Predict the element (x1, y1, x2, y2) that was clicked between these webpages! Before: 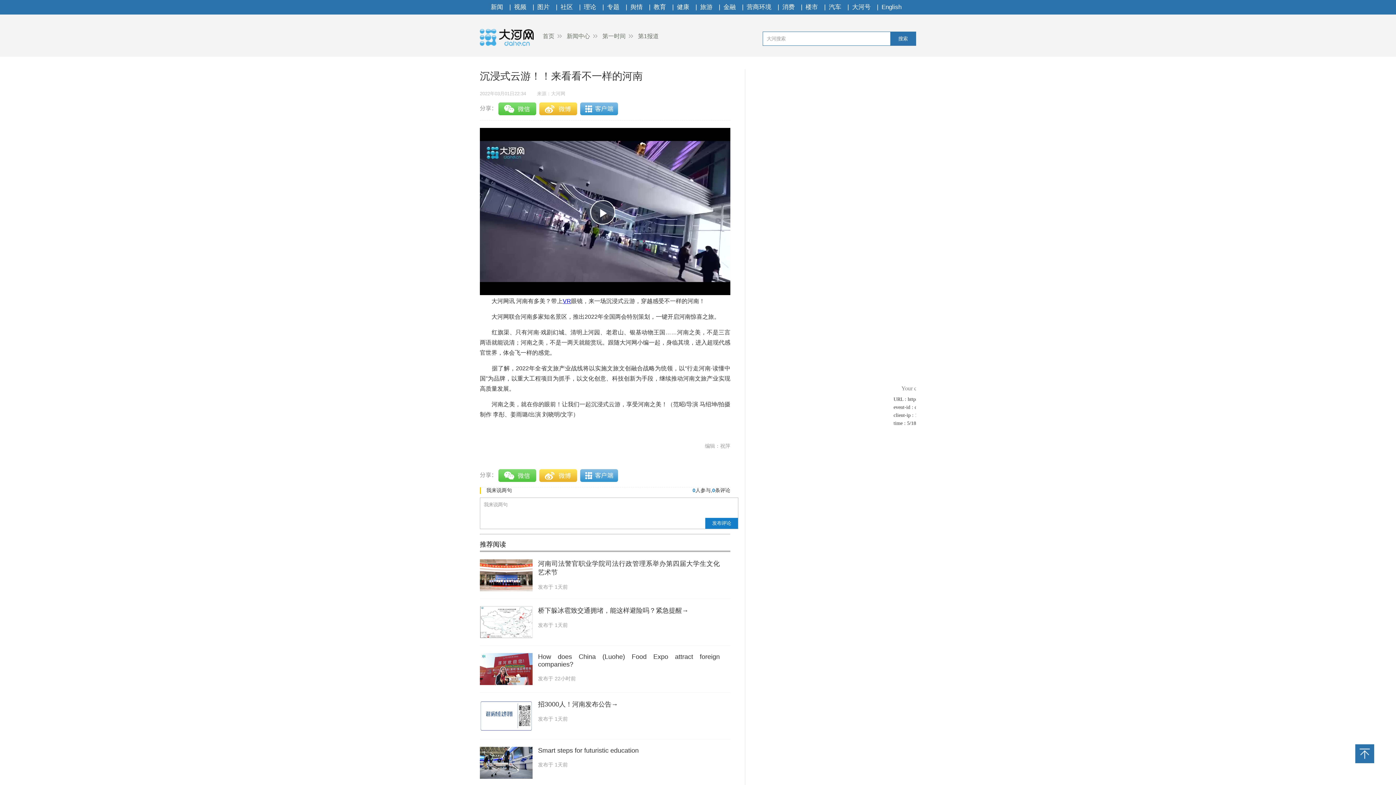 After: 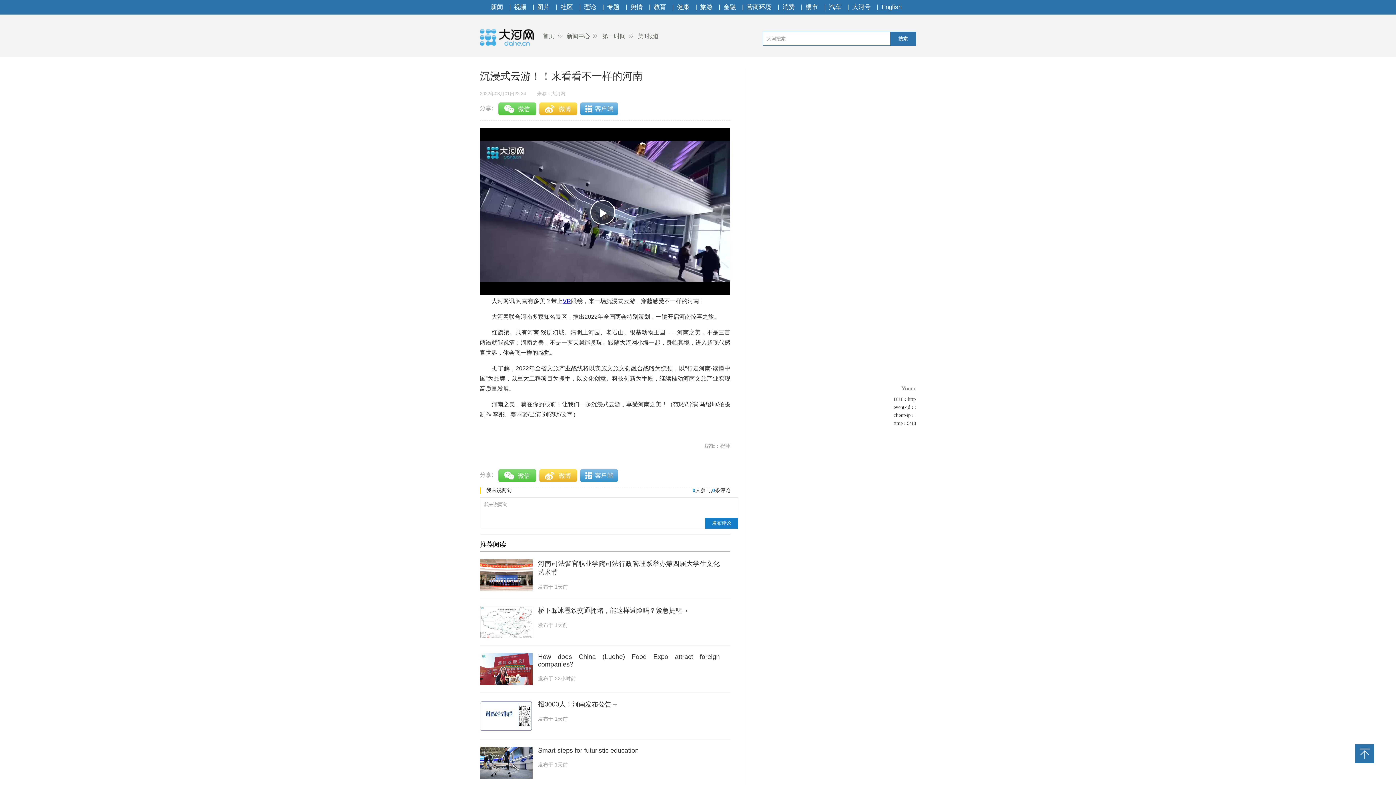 Action: label: Smart steps for futuristic education bbox: (538, 747, 638, 754)